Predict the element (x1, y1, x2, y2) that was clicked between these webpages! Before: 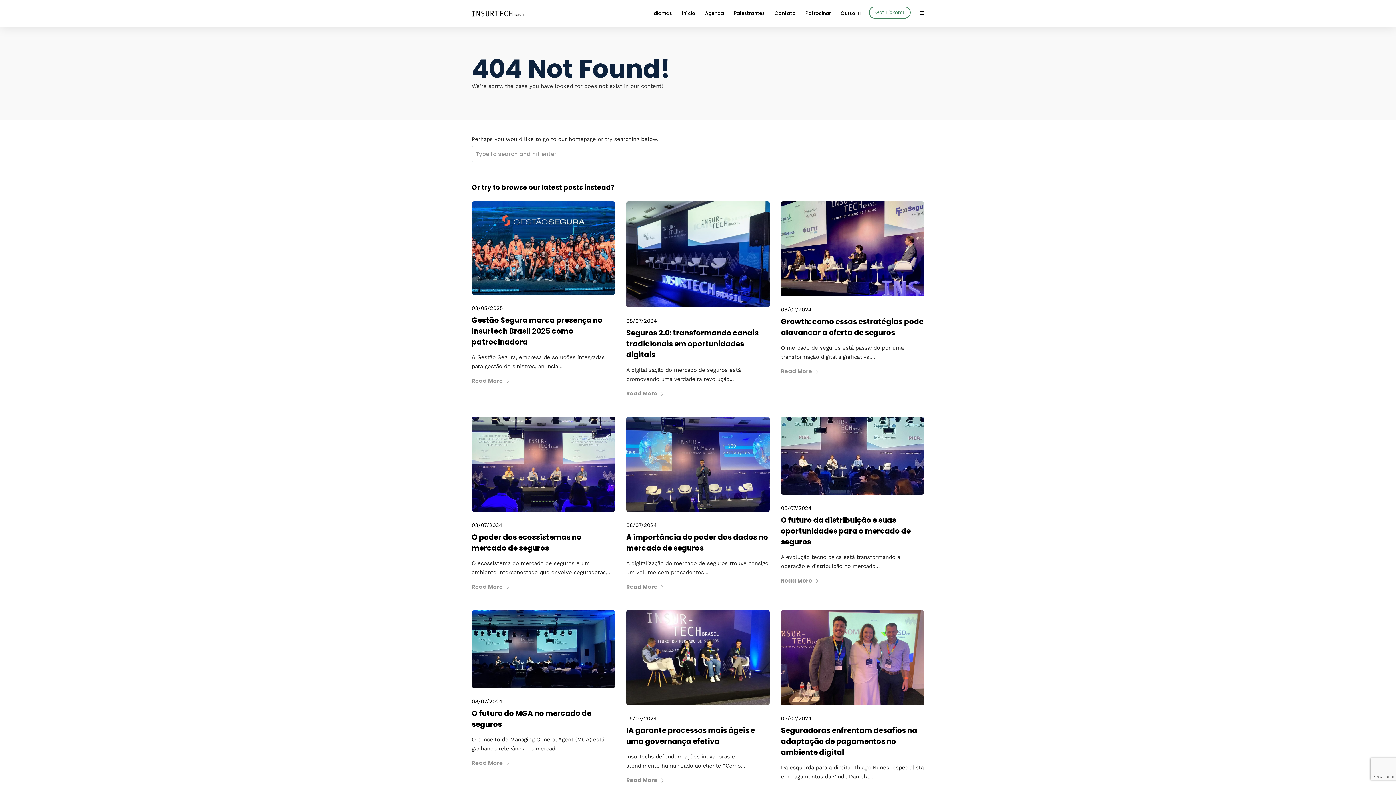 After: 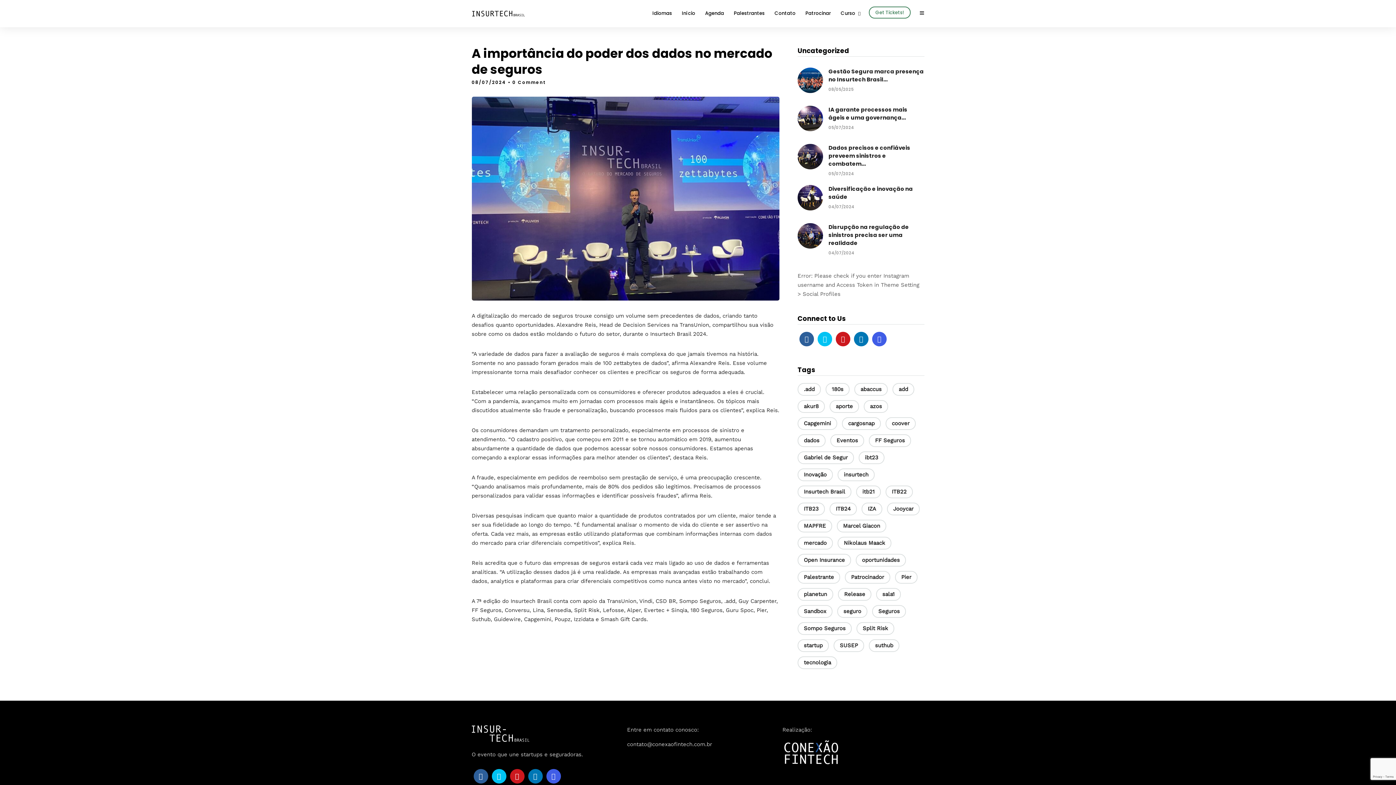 Action: label: Read More bbox: (626, 583, 664, 590)